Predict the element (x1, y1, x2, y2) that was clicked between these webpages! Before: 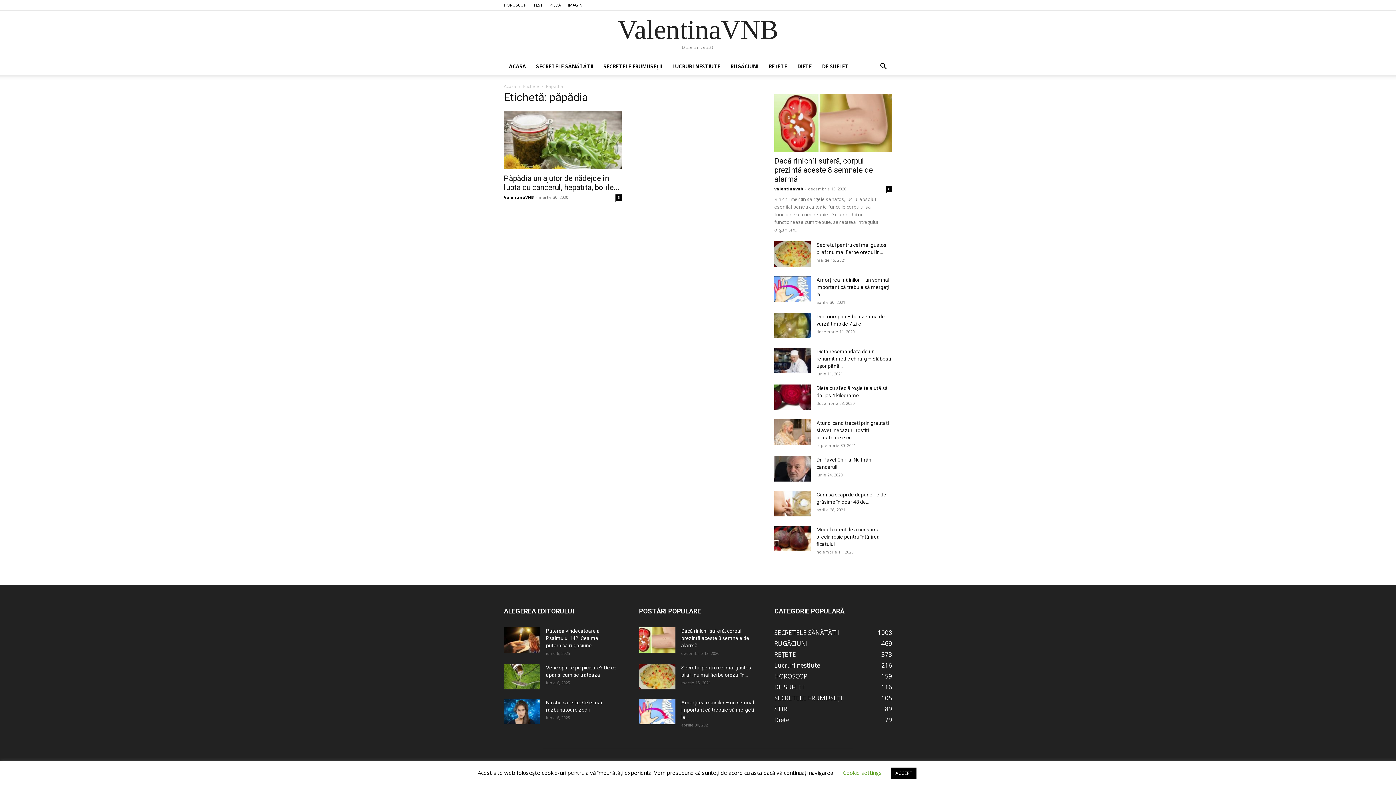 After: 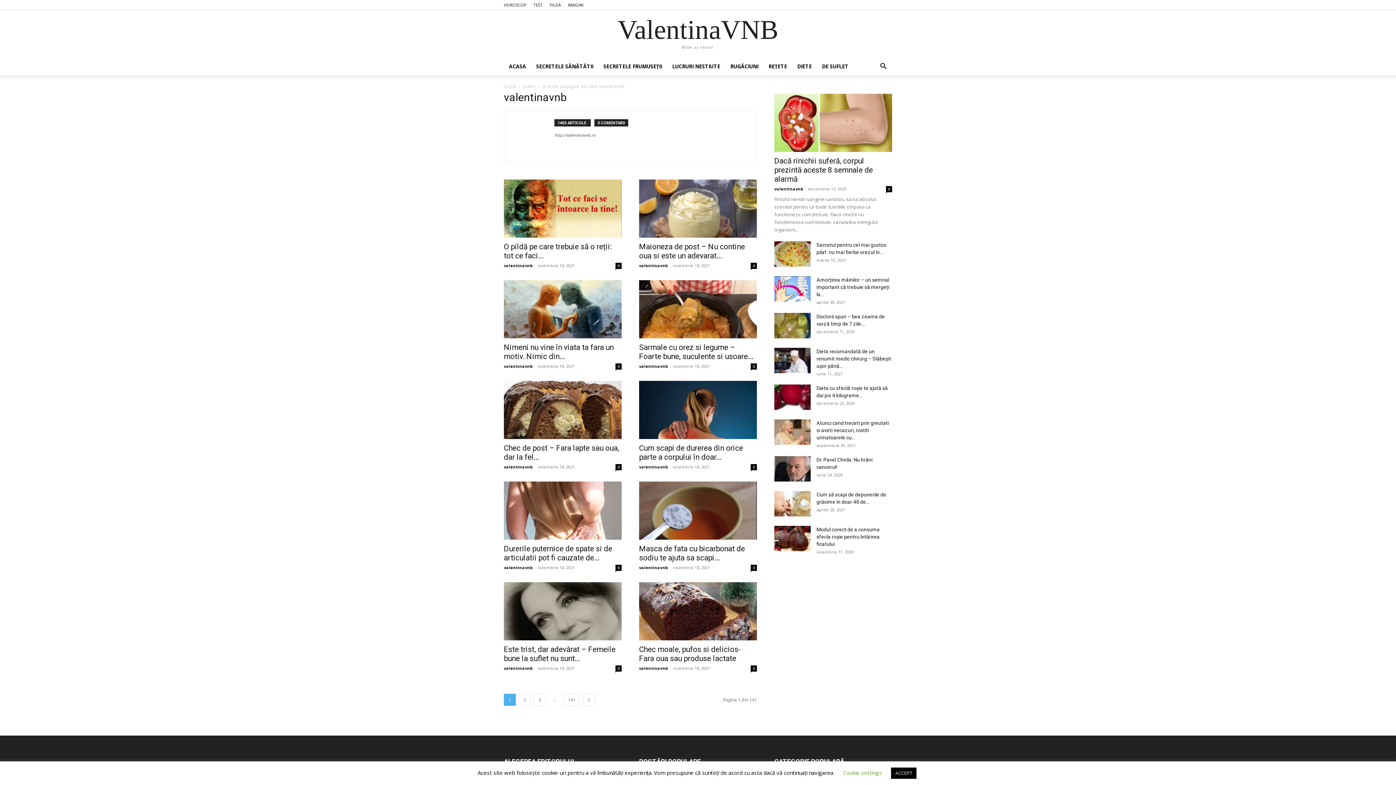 Action: label: valentinavnb bbox: (774, 186, 803, 191)